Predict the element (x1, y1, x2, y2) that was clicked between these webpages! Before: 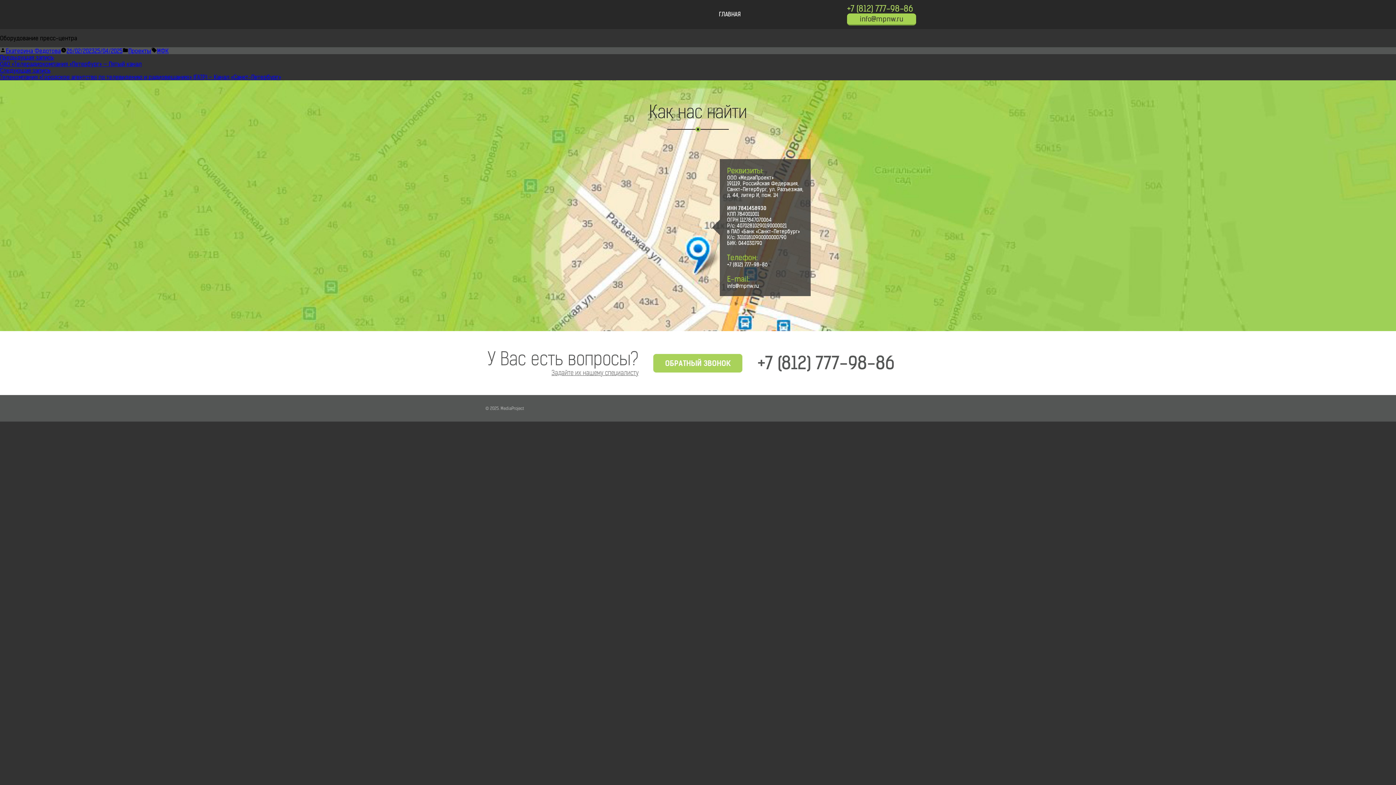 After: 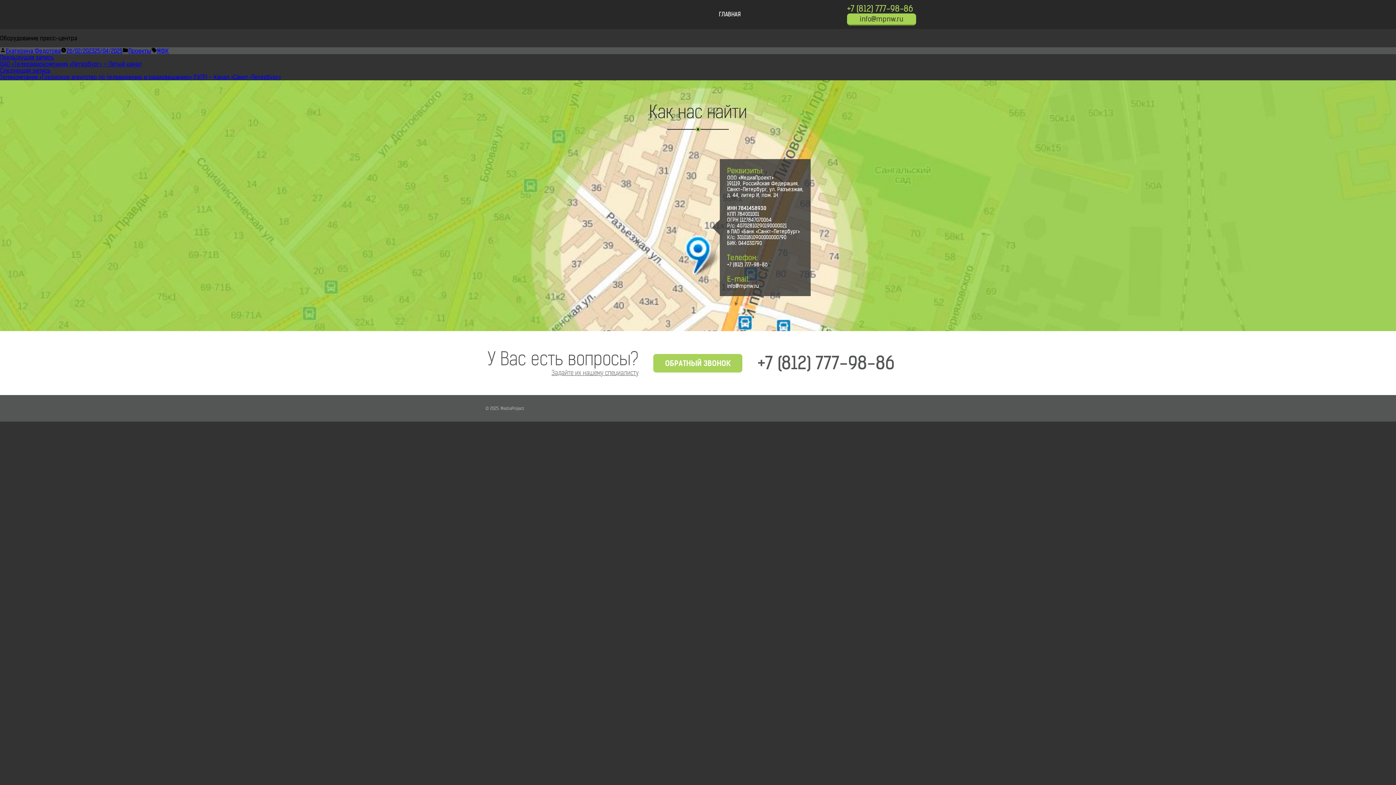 Action: label: +7 (812) 777-98-86 bbox: (727, 261, 803, 267)